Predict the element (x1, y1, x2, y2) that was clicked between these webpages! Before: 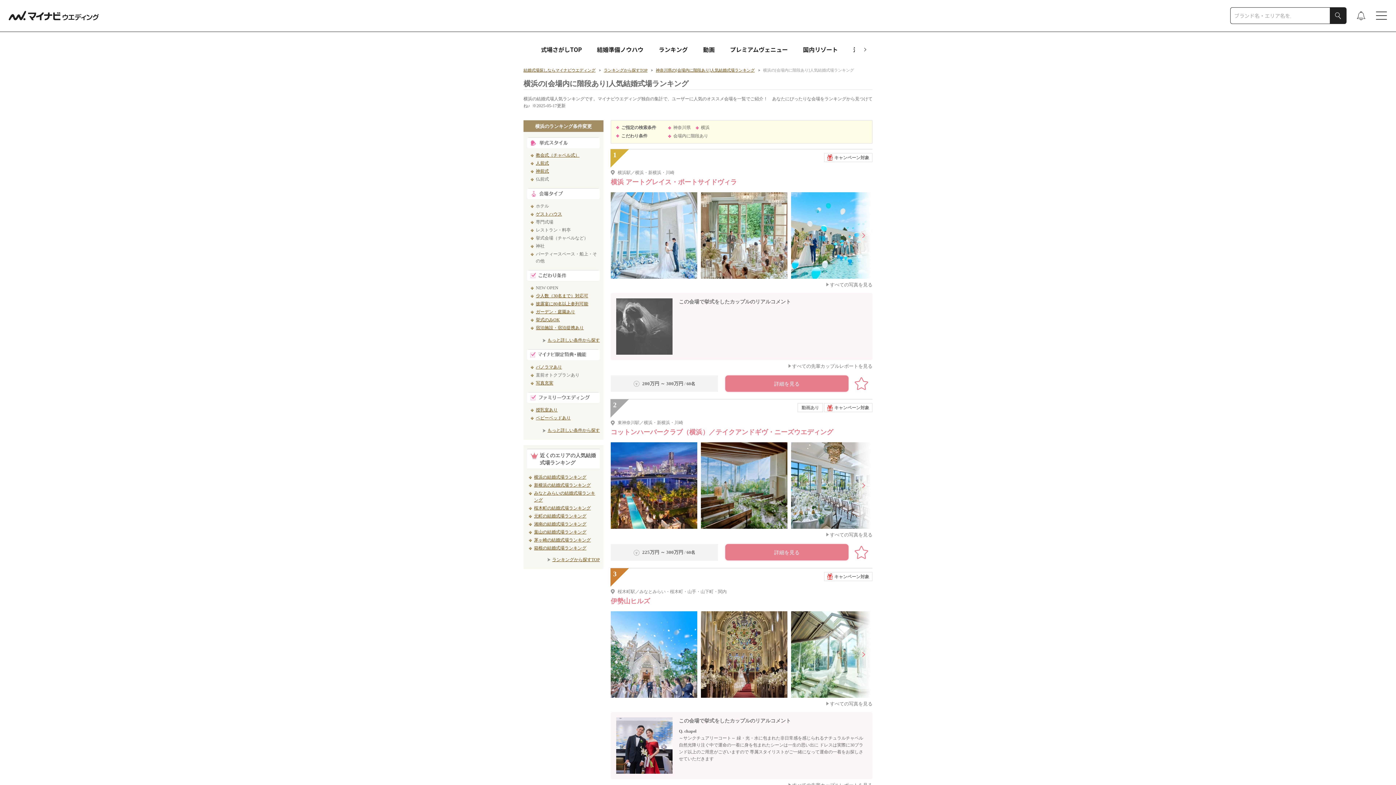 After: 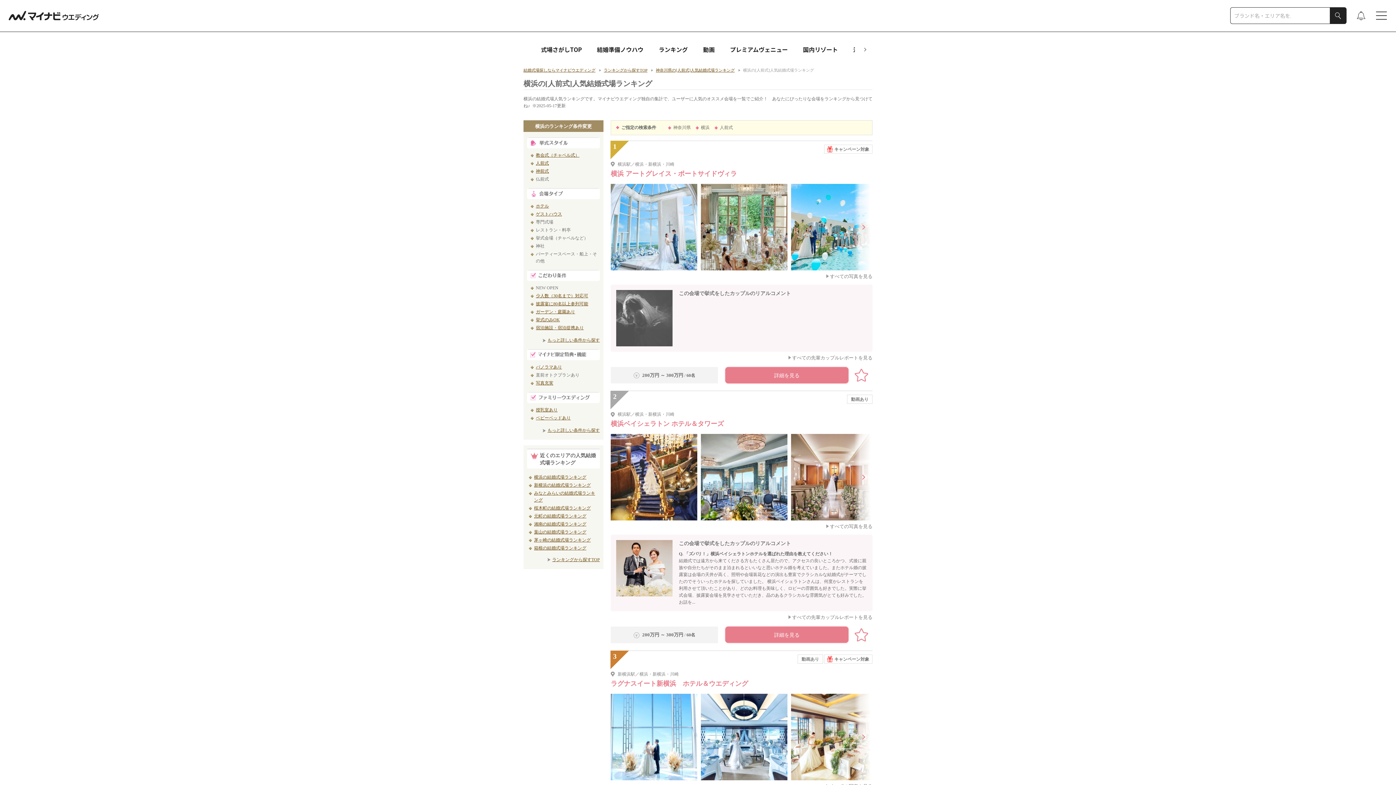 Action: bbox: (536, 160, 549, 165) label: 人前式